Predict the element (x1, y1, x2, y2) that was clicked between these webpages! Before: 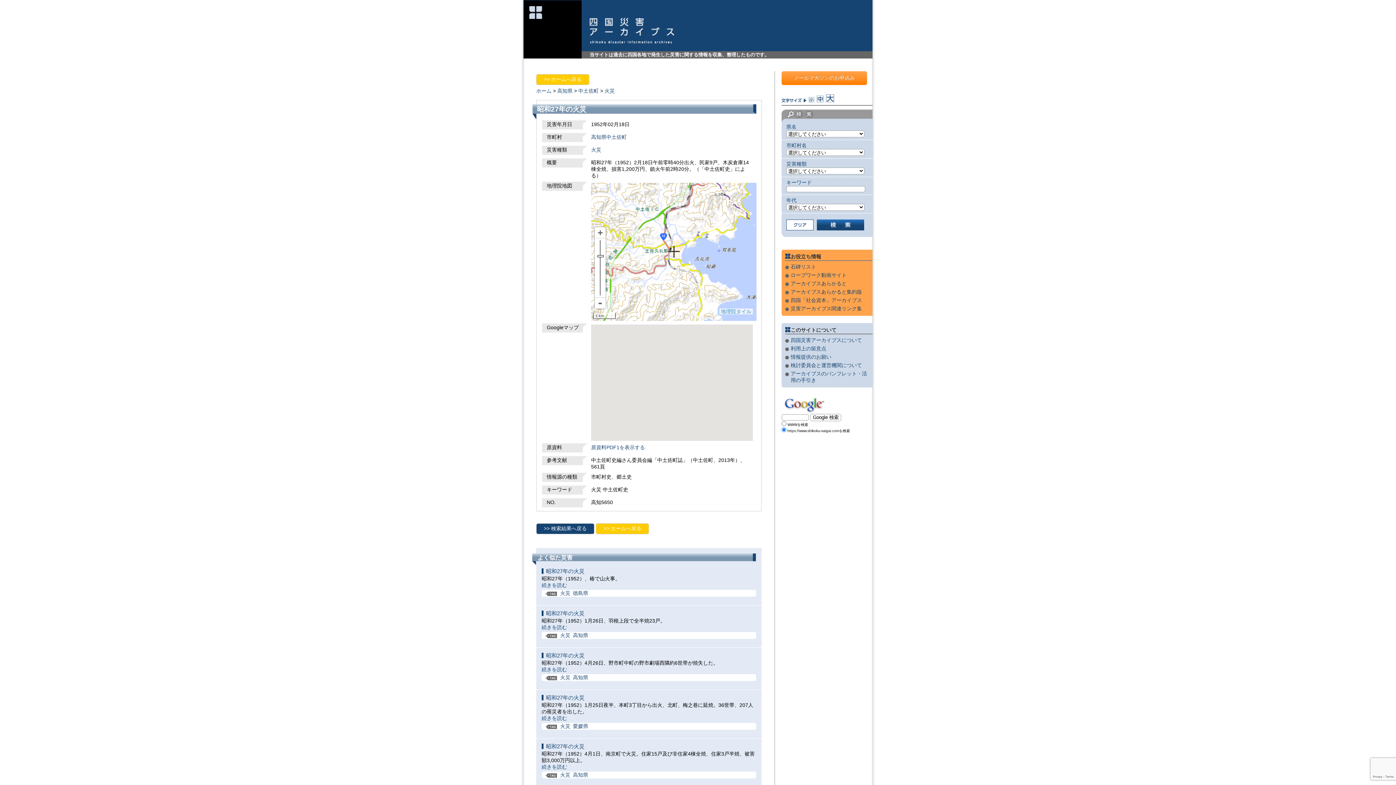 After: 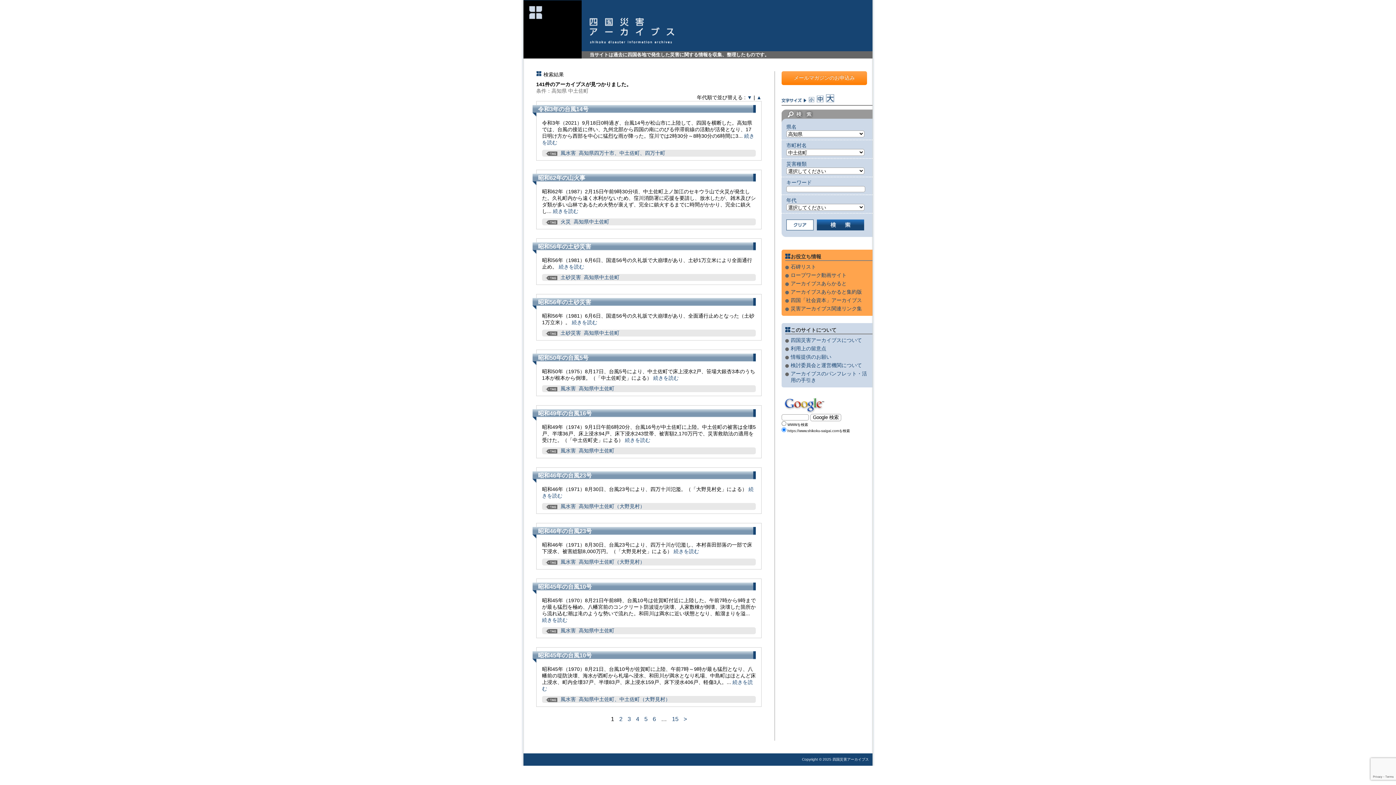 Action: label: 中土佐町 bbox: (578, 88, 598, 93)